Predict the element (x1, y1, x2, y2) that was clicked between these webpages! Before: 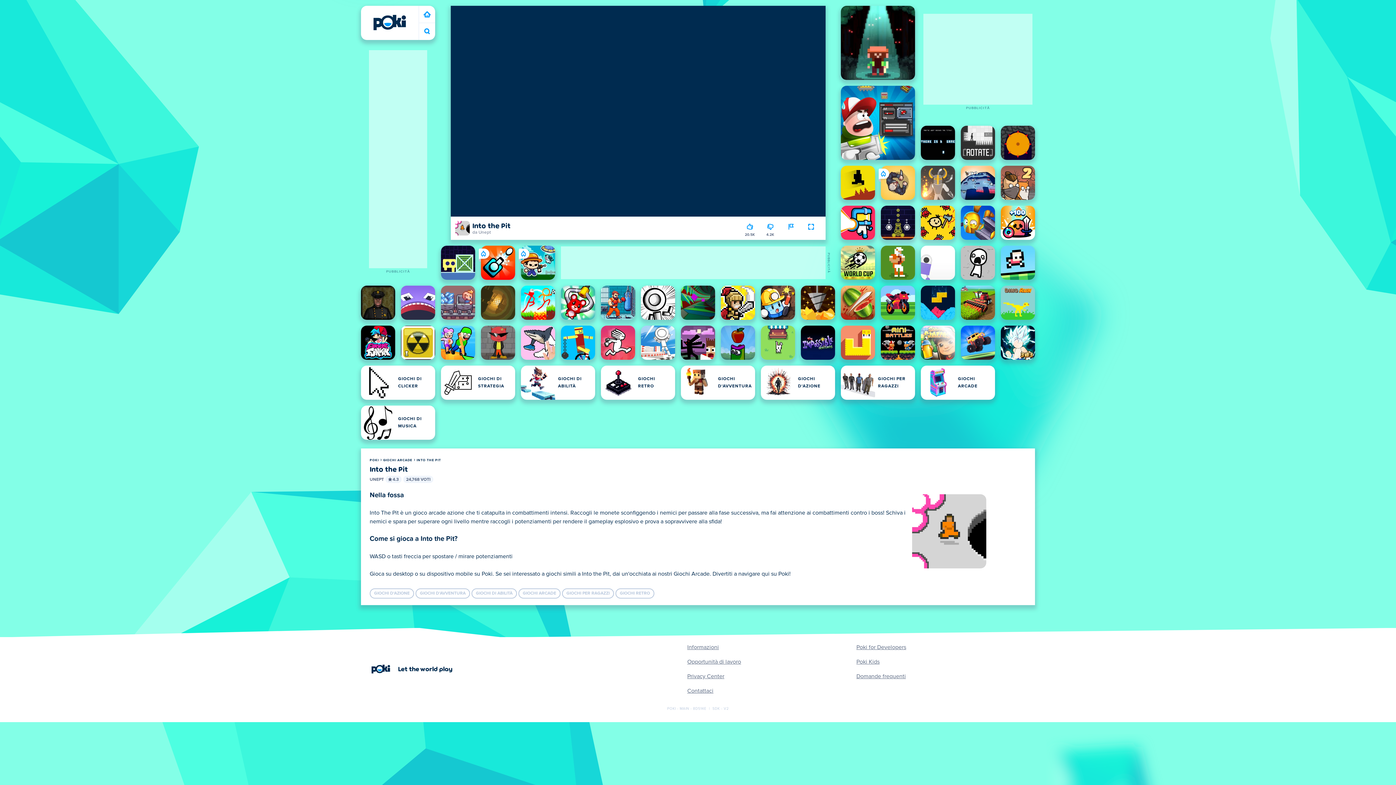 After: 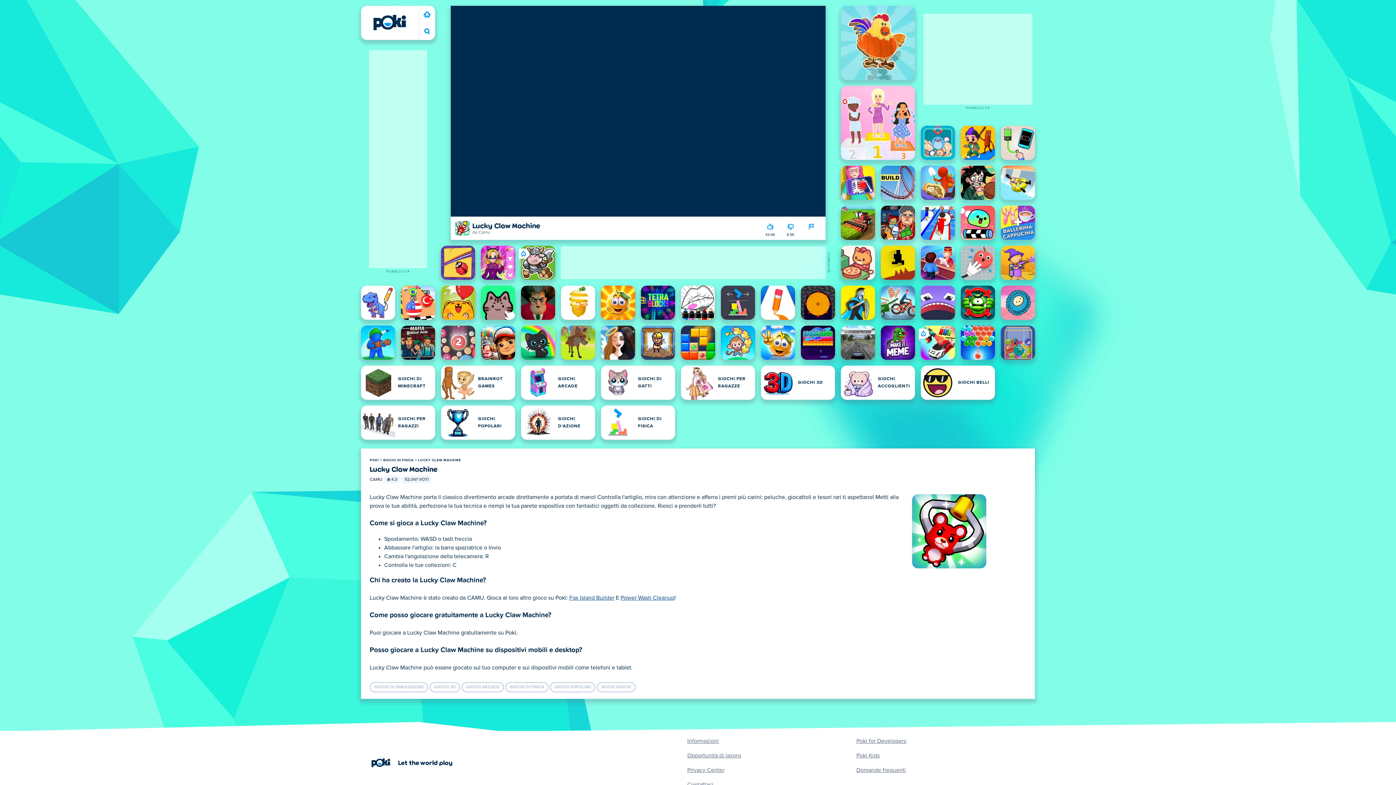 Action: bbox: (561, 285, 595, 320) label: Lucky Claw Machine